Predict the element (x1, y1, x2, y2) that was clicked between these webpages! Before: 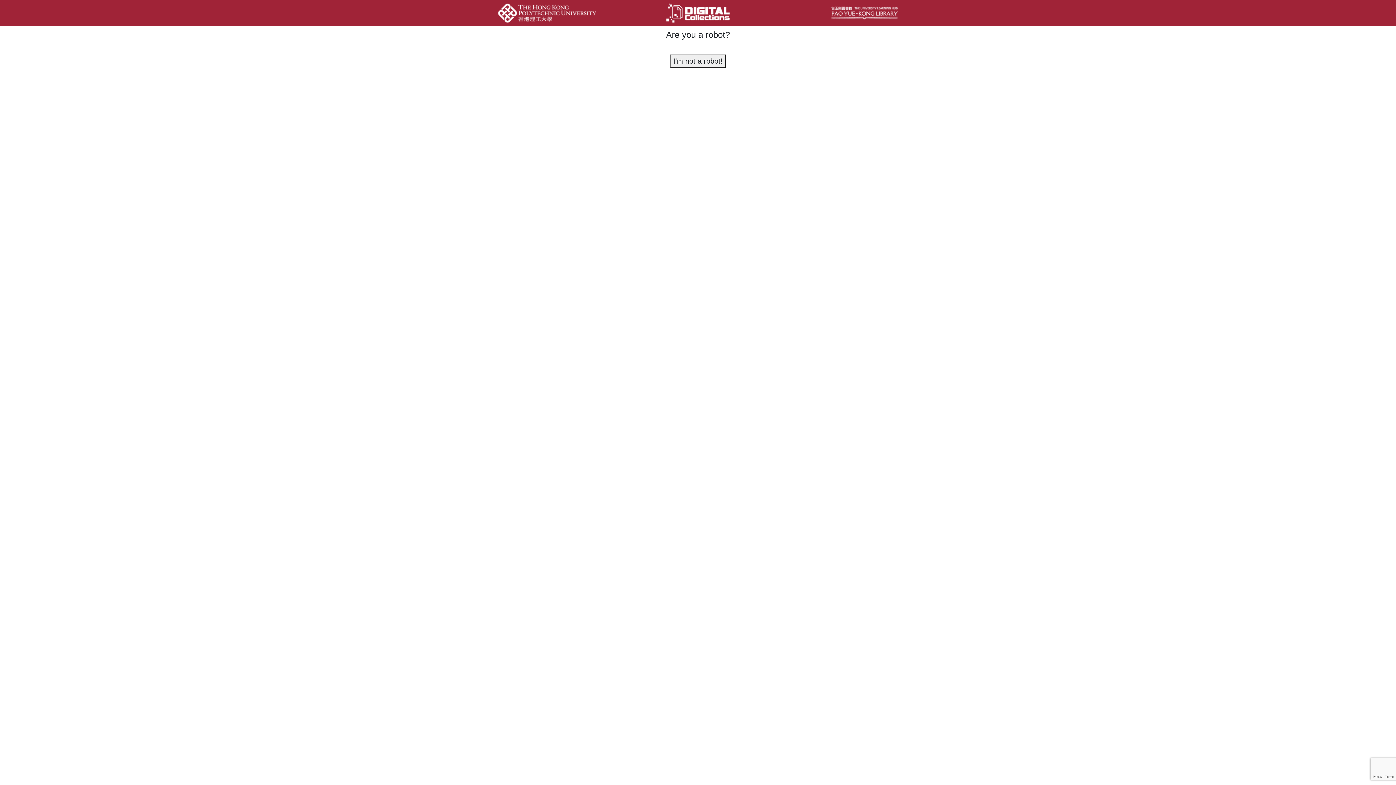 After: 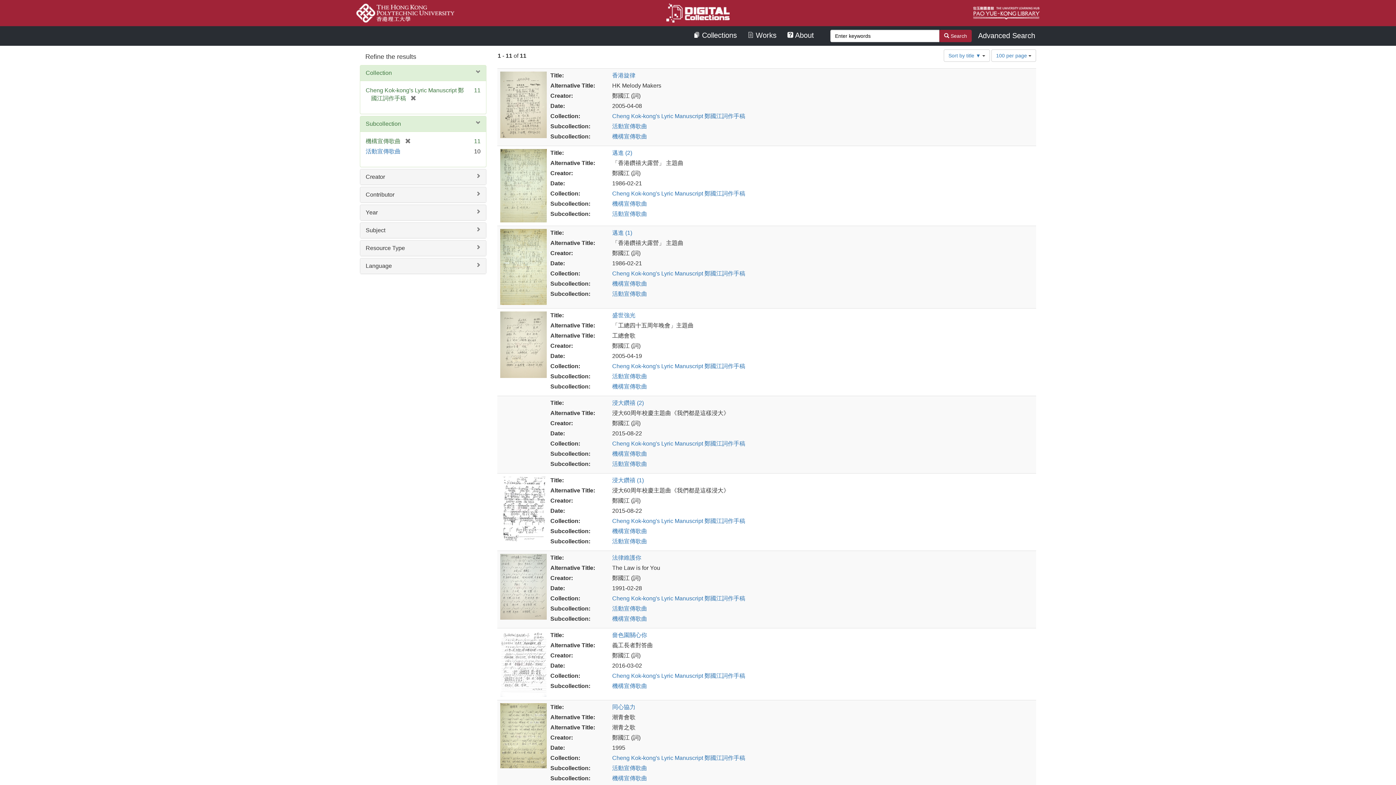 Action: label: I'm not a robot! bbox: (670, 54, 725, 67)